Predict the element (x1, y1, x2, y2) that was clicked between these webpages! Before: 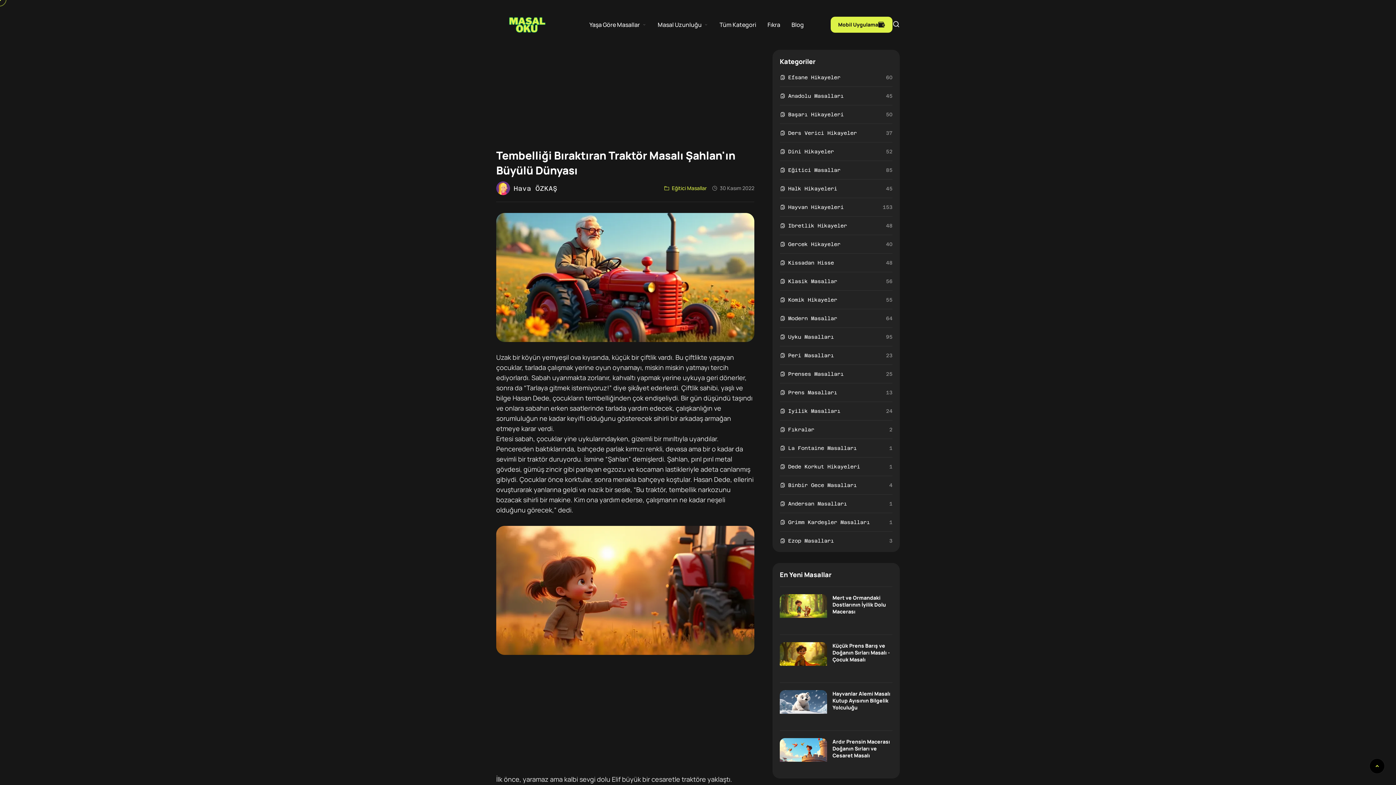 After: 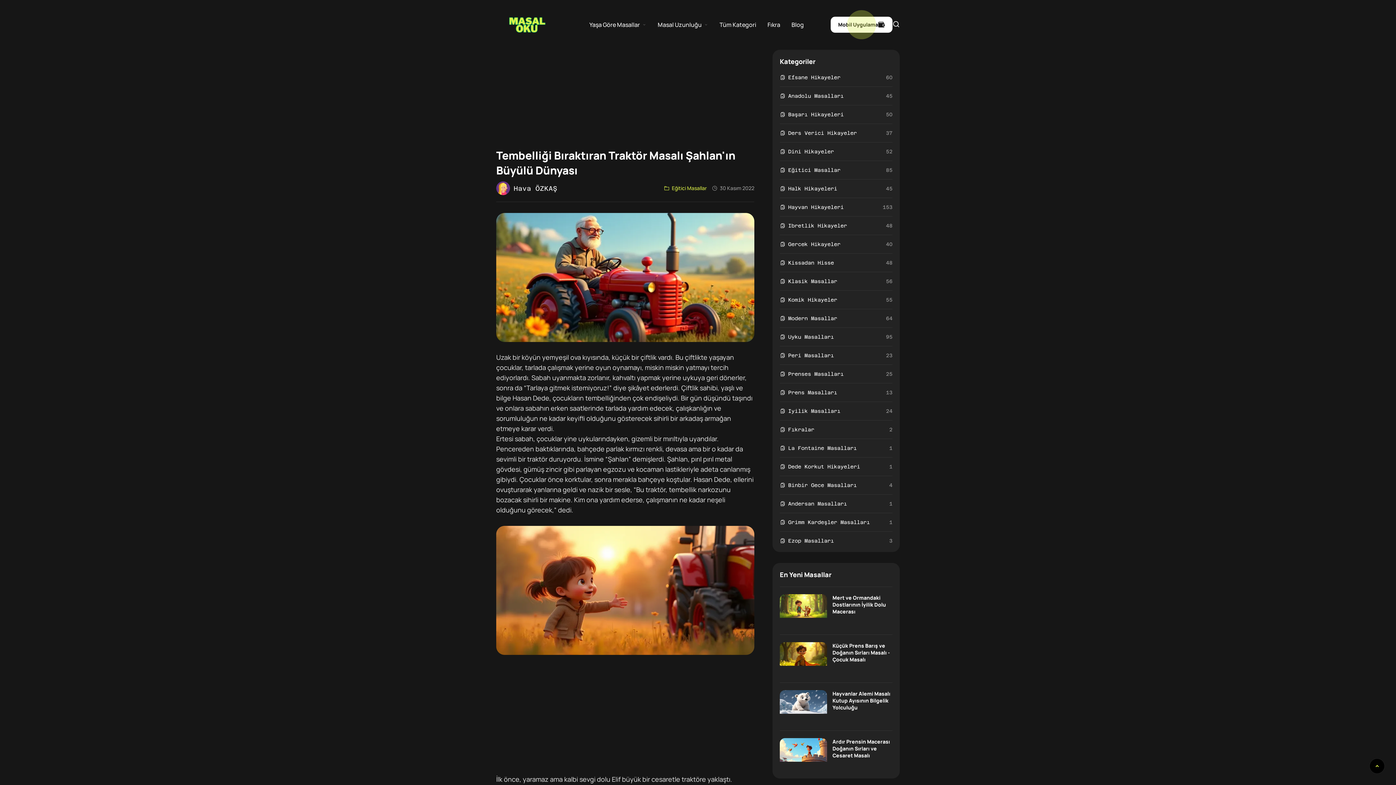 Action: bbox: (830, 16, 892, 32) label: Mobil Uygulama